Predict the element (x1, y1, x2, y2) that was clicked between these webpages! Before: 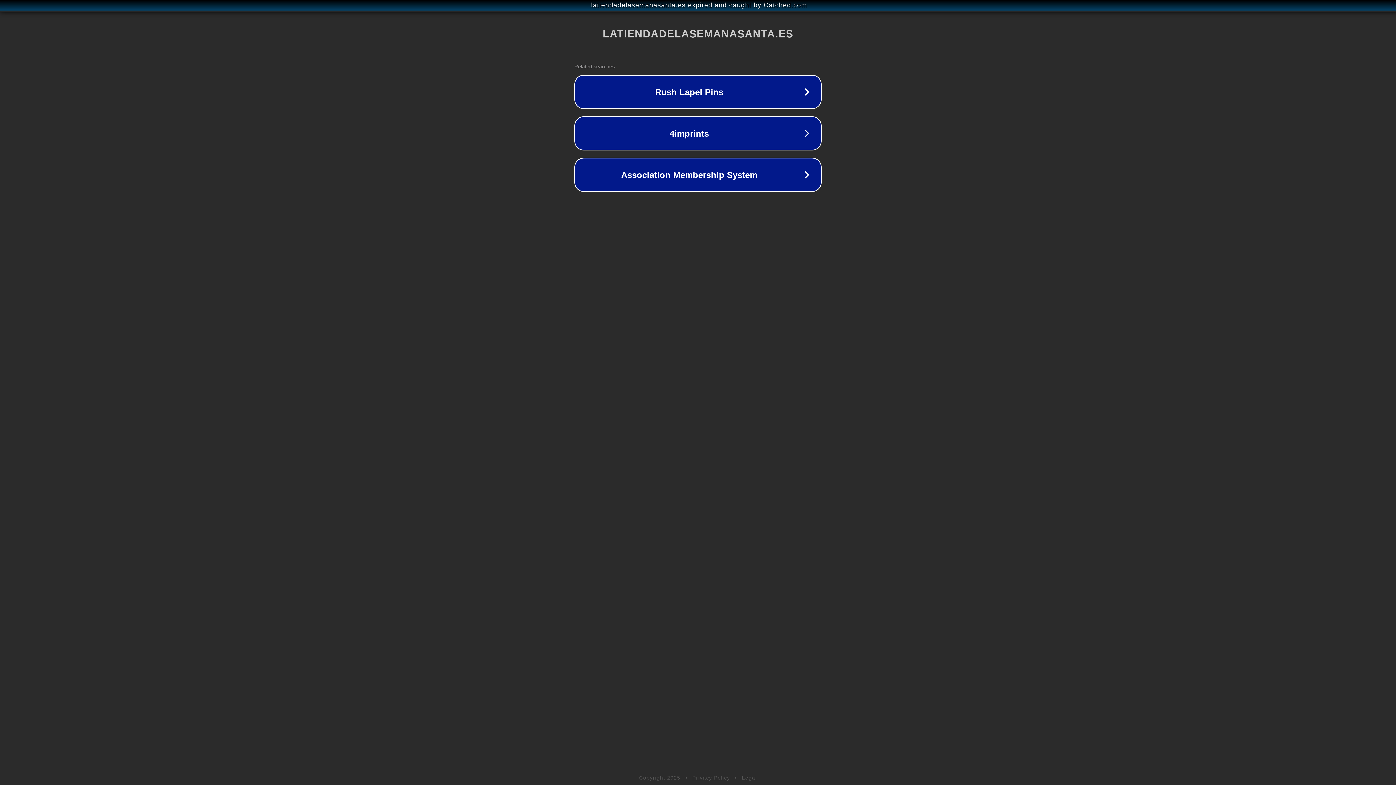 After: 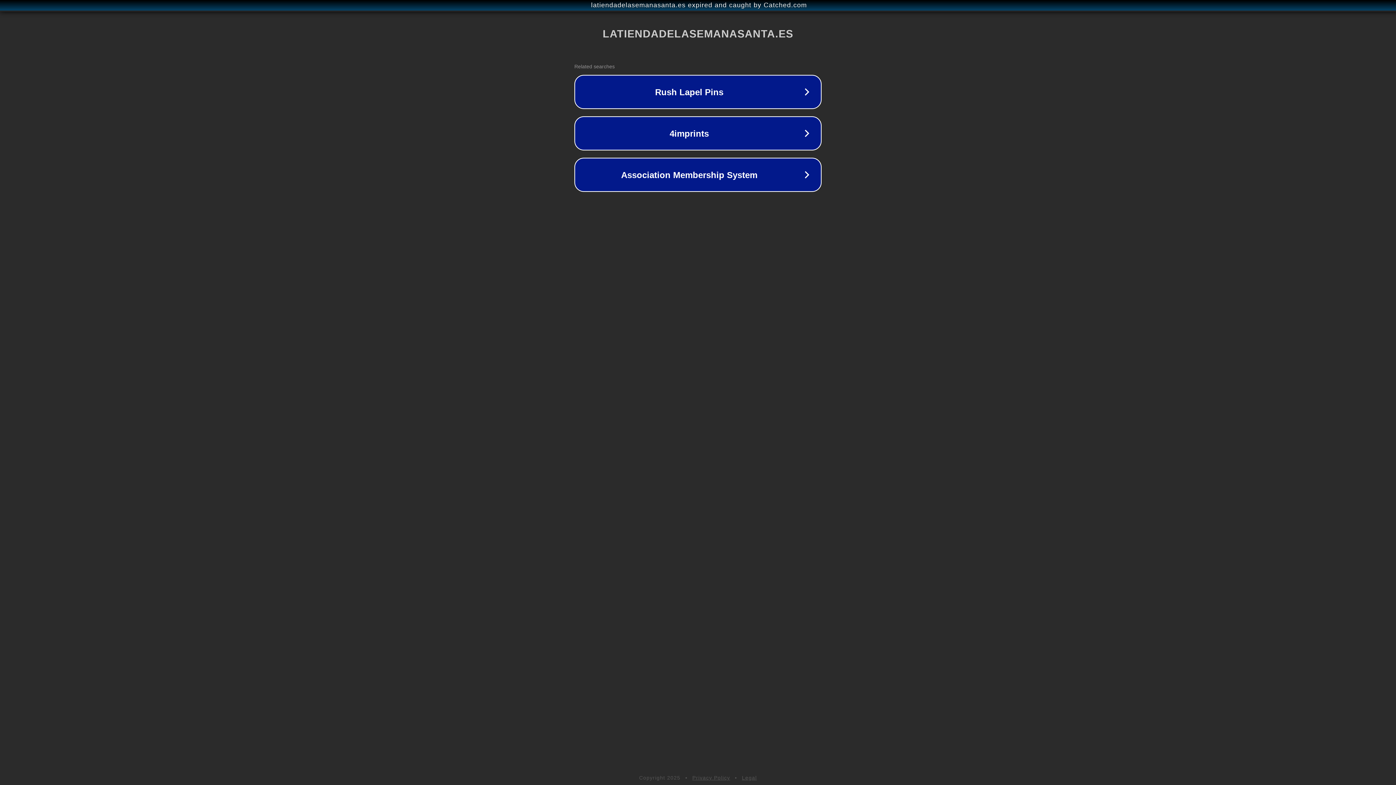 Action: bbox: (742, 775, 757, 781) label: Legal